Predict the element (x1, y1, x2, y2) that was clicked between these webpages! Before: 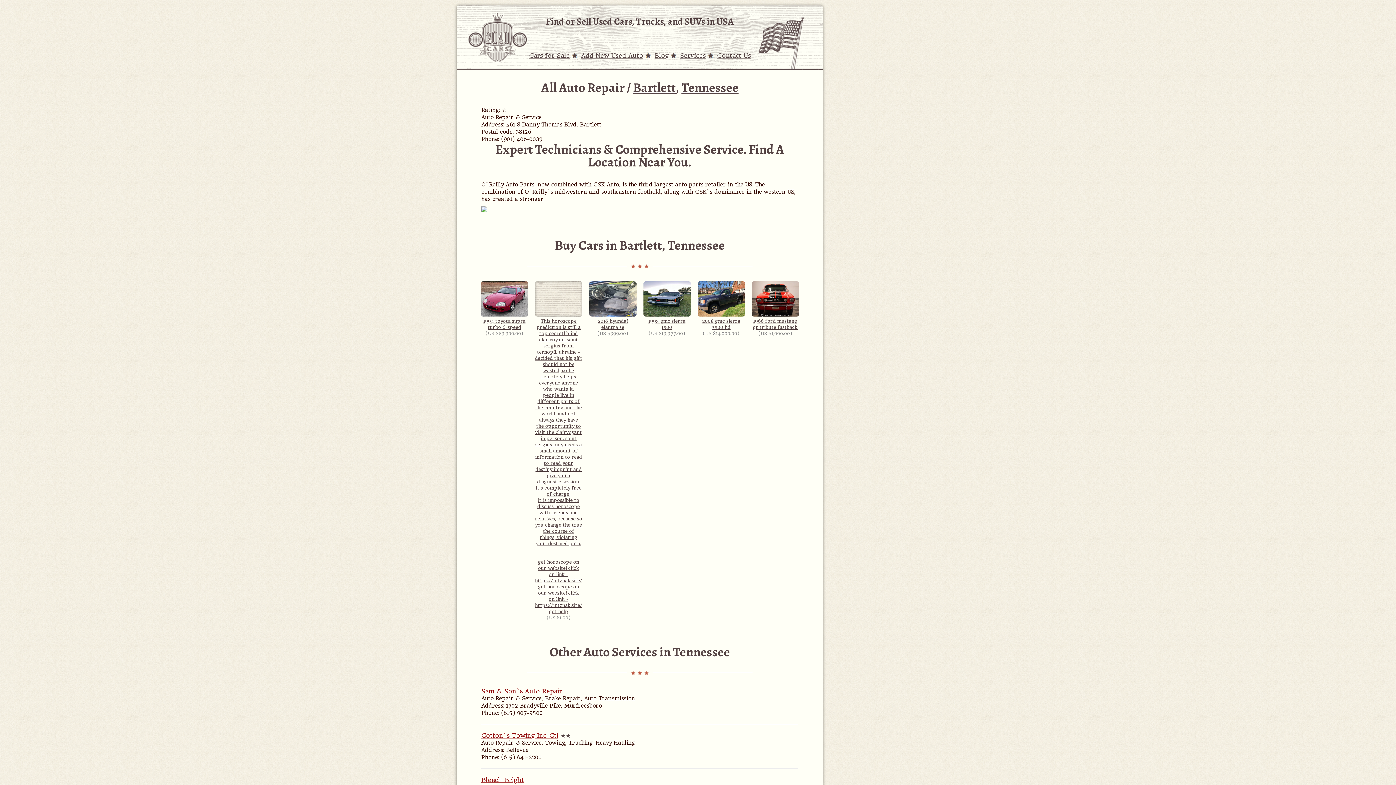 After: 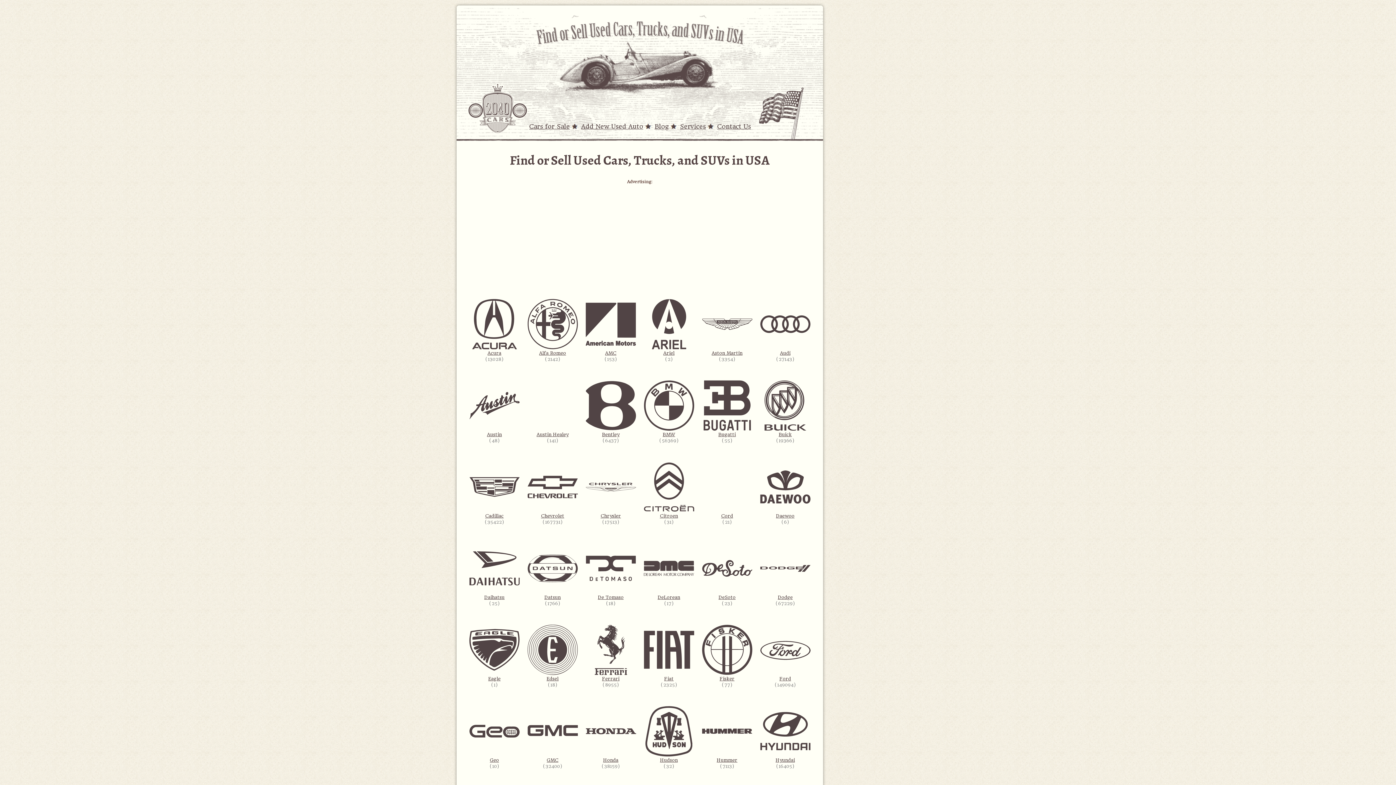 Action: label: Cars for Sale bbox: (529, 52, 570, 59)